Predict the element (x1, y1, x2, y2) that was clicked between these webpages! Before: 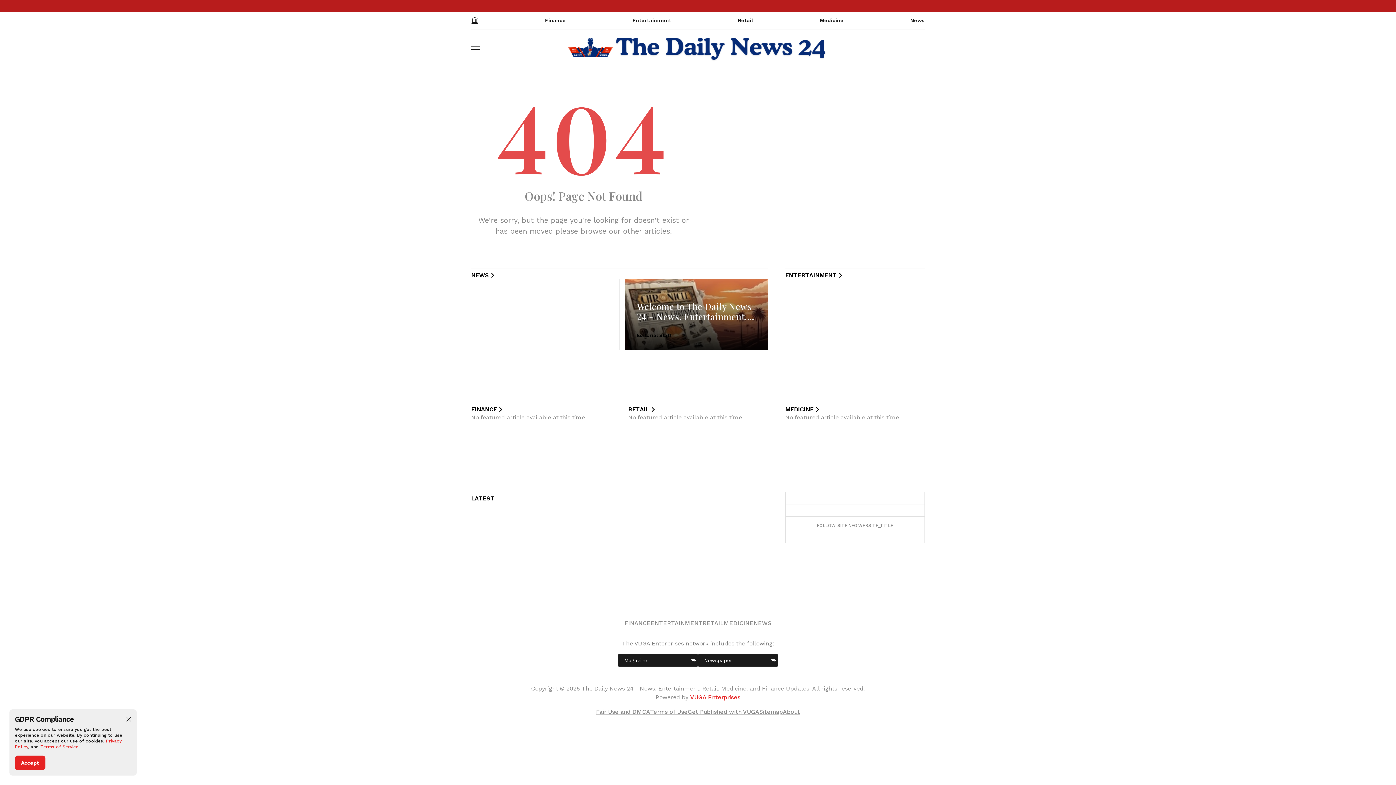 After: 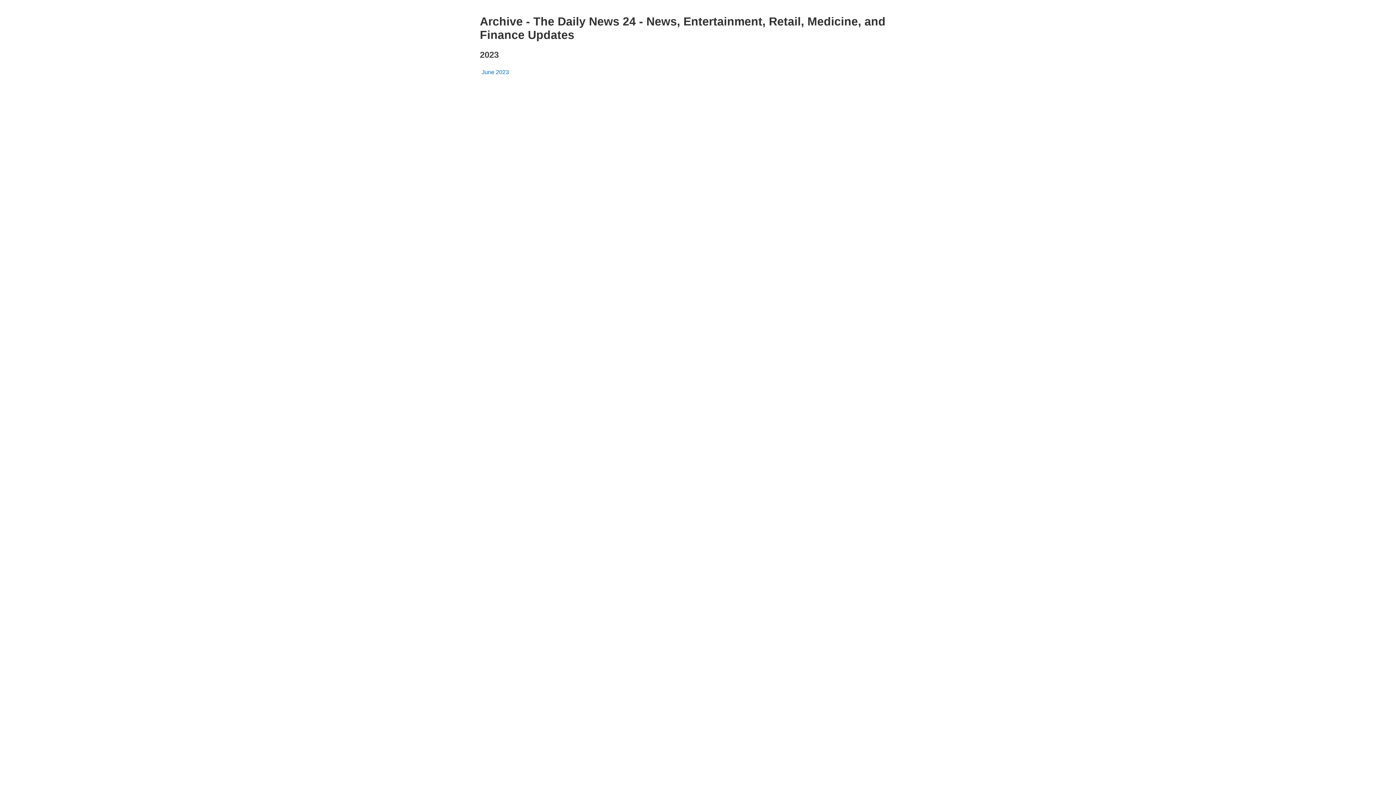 Action: label: Sitemap bbox: (759, 708, 783, 716)